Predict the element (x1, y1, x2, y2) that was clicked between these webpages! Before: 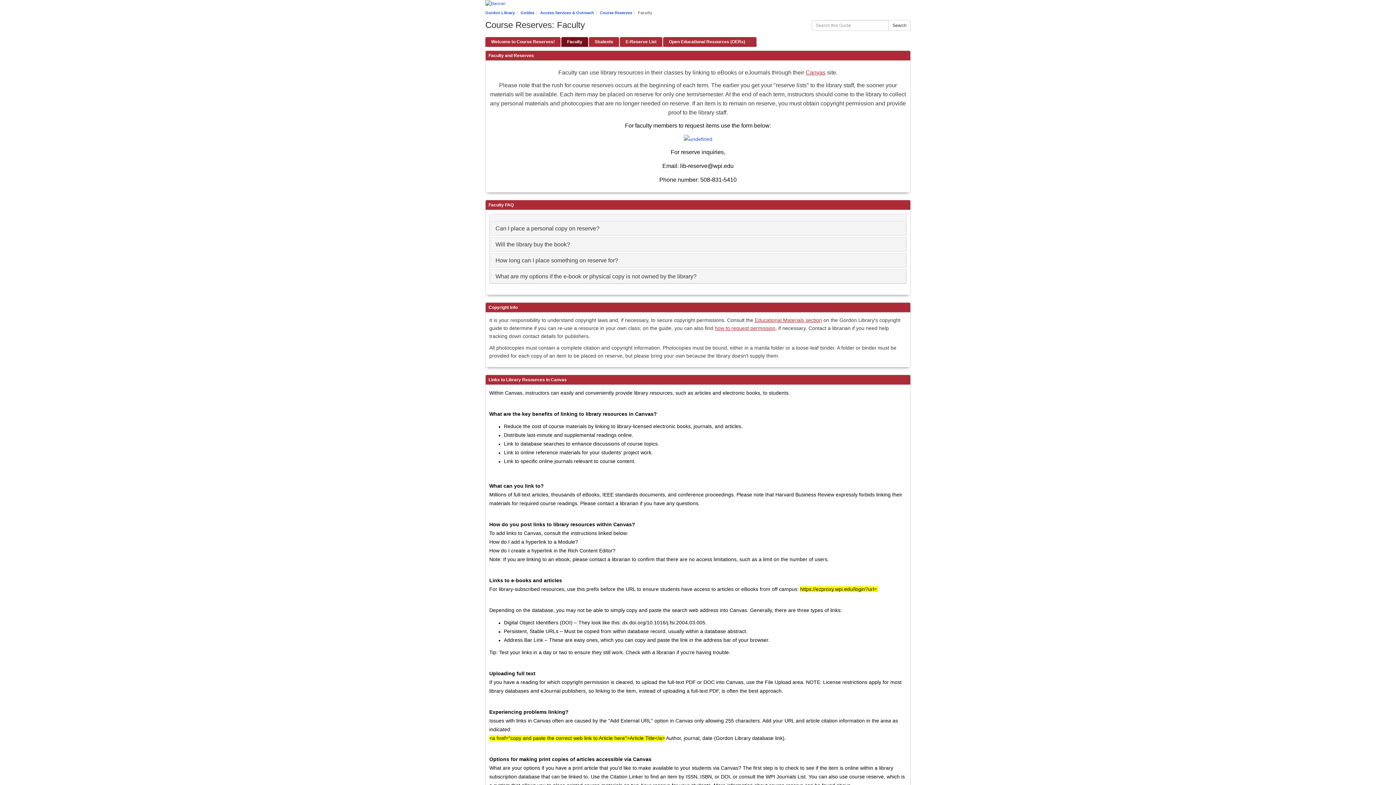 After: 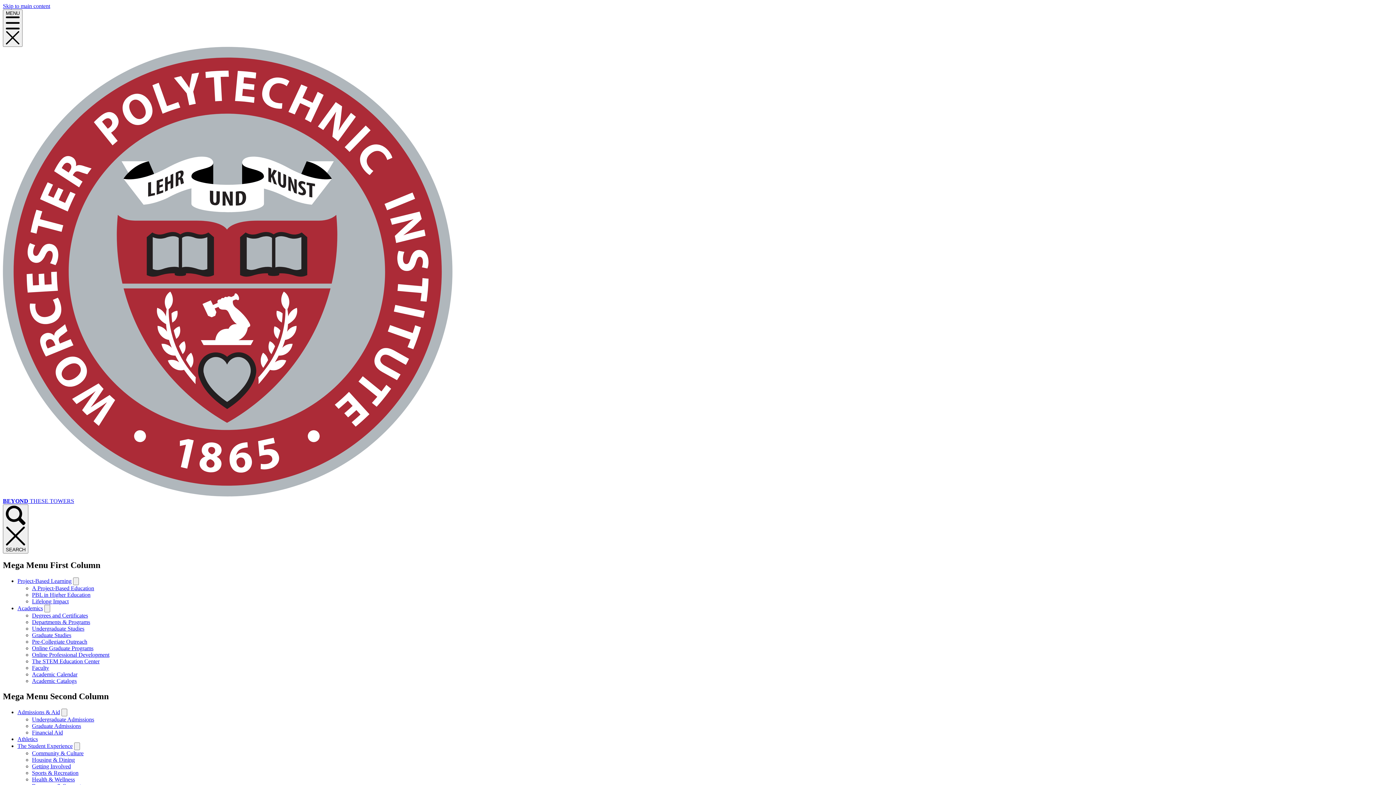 Action: bbox: (485, 0, 910, 7)